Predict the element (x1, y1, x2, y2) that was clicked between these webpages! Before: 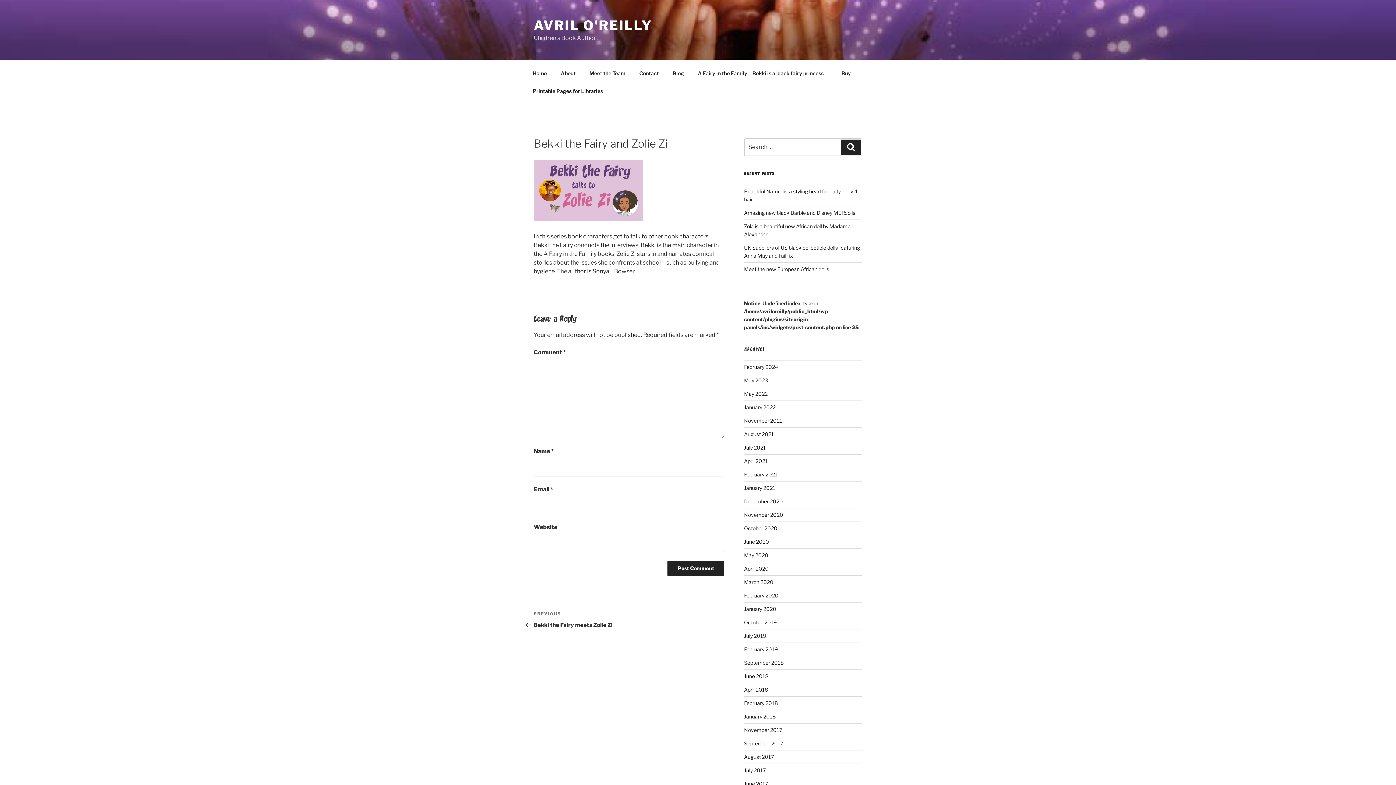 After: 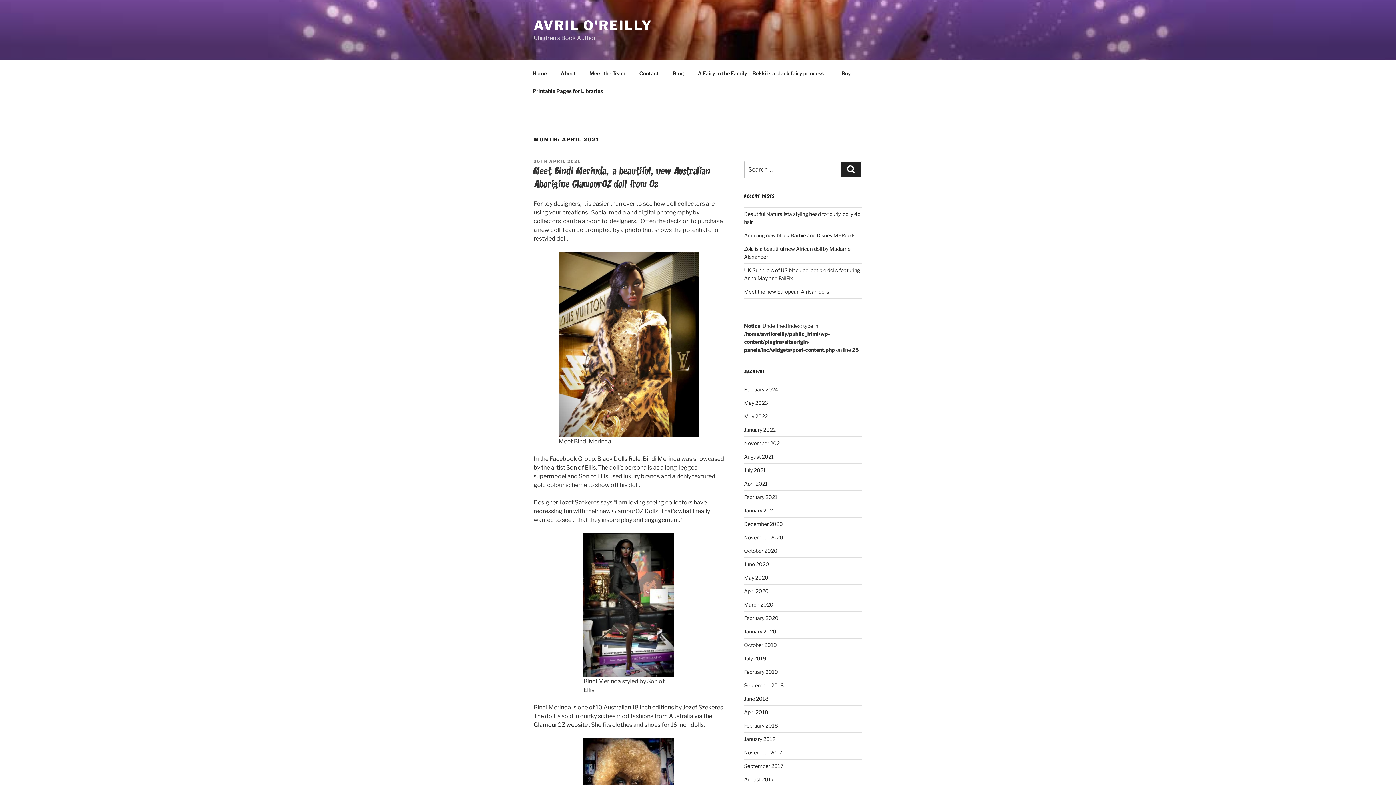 Action: bbox: (744, 458, 767, 464) label: April 2021